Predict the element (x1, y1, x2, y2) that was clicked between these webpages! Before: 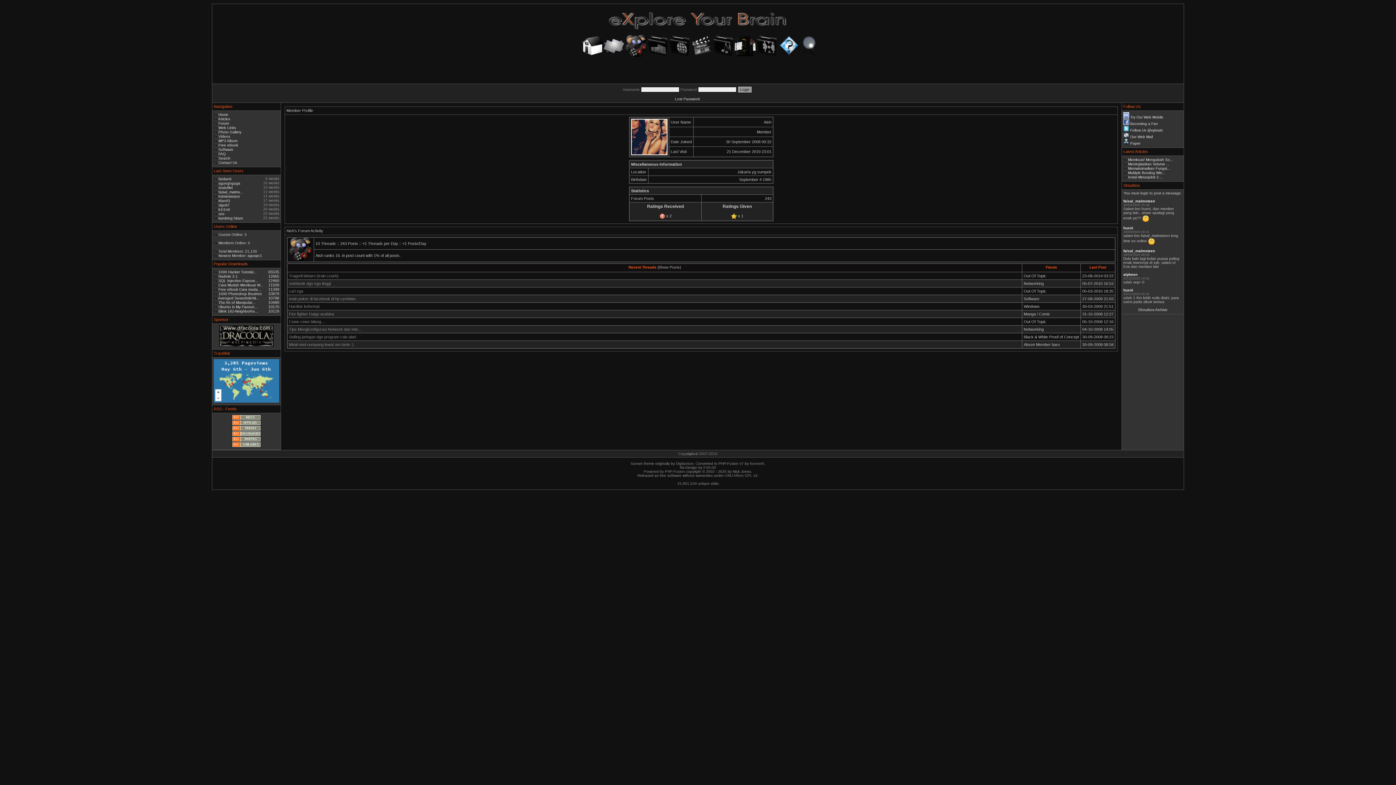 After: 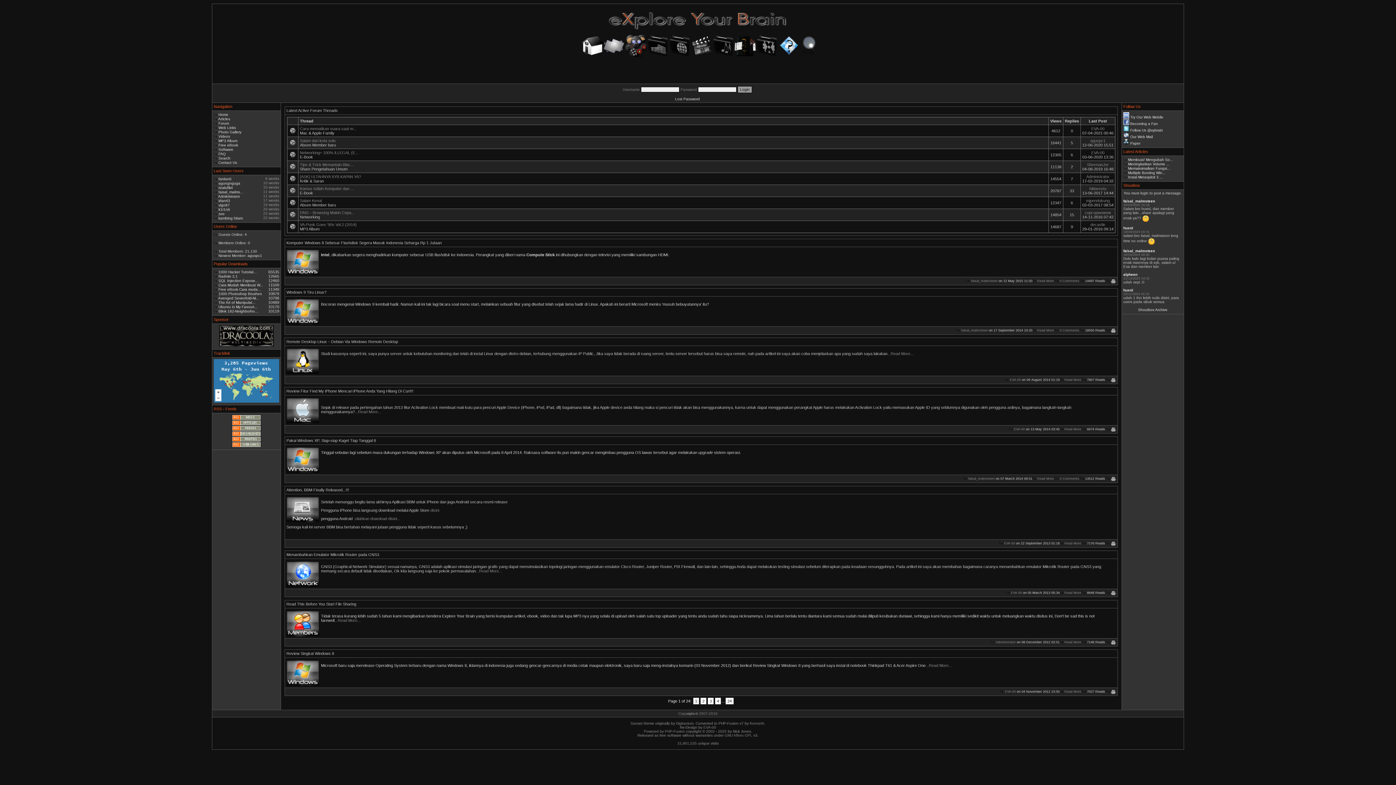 Action: bbox: (578, 33, 600, 56)